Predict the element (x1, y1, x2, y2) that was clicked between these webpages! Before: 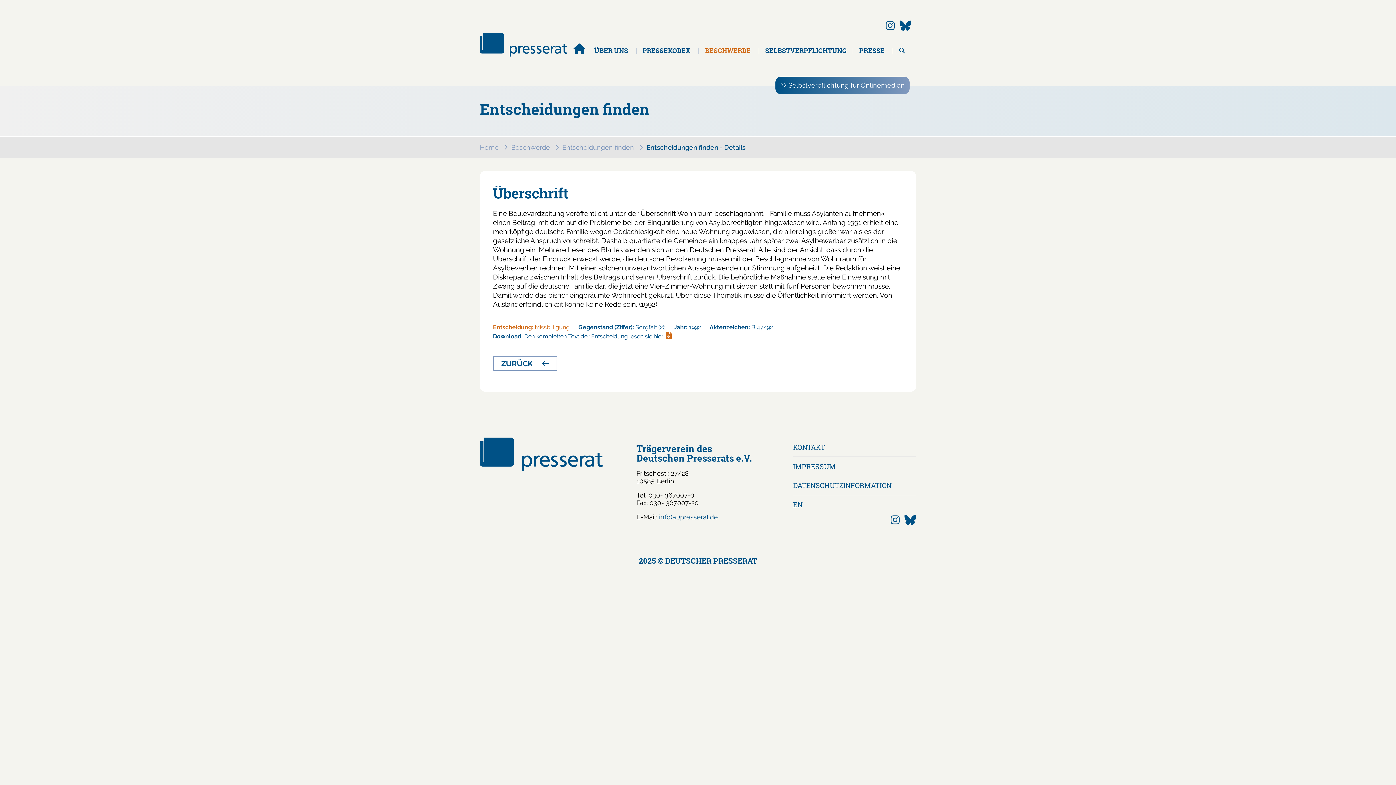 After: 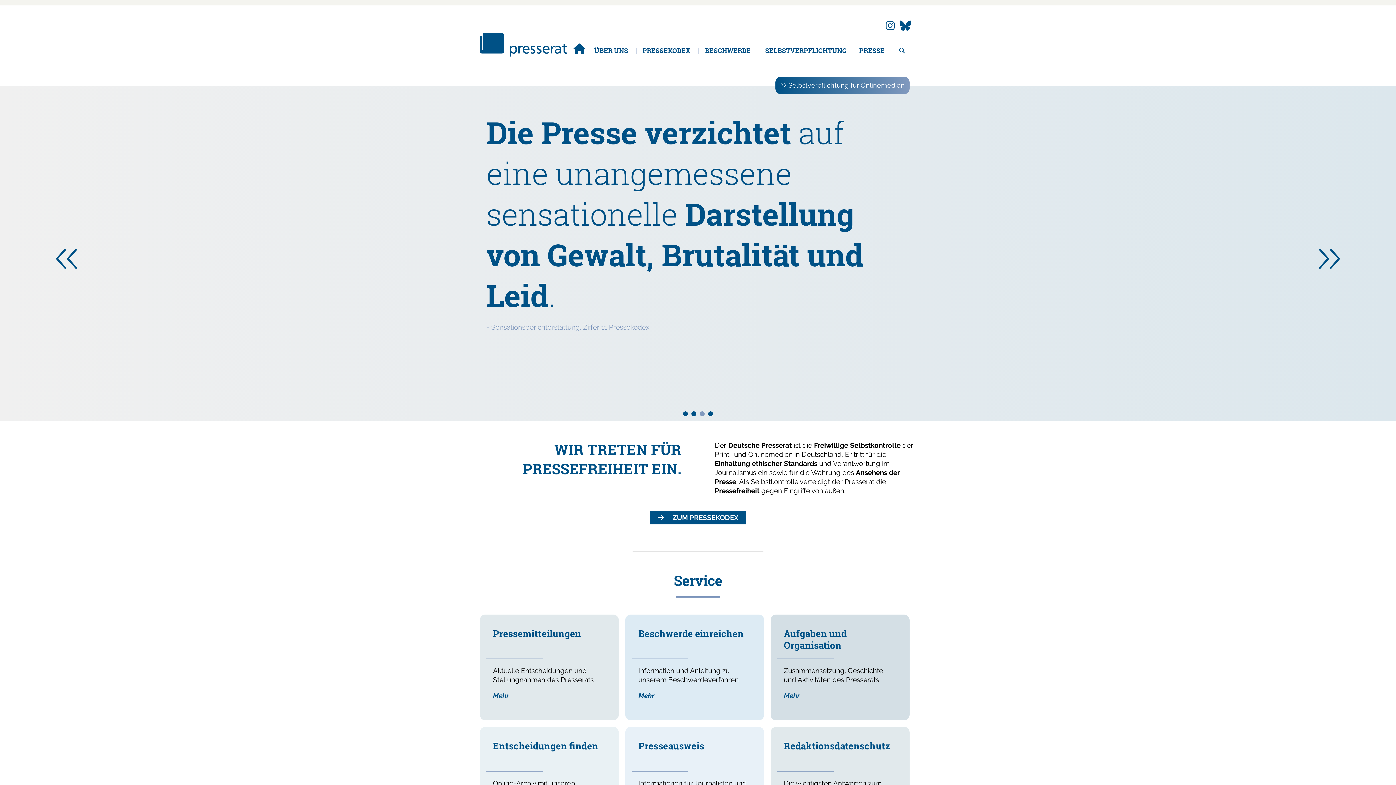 Action: bbox: (480, 50, 567, 58)